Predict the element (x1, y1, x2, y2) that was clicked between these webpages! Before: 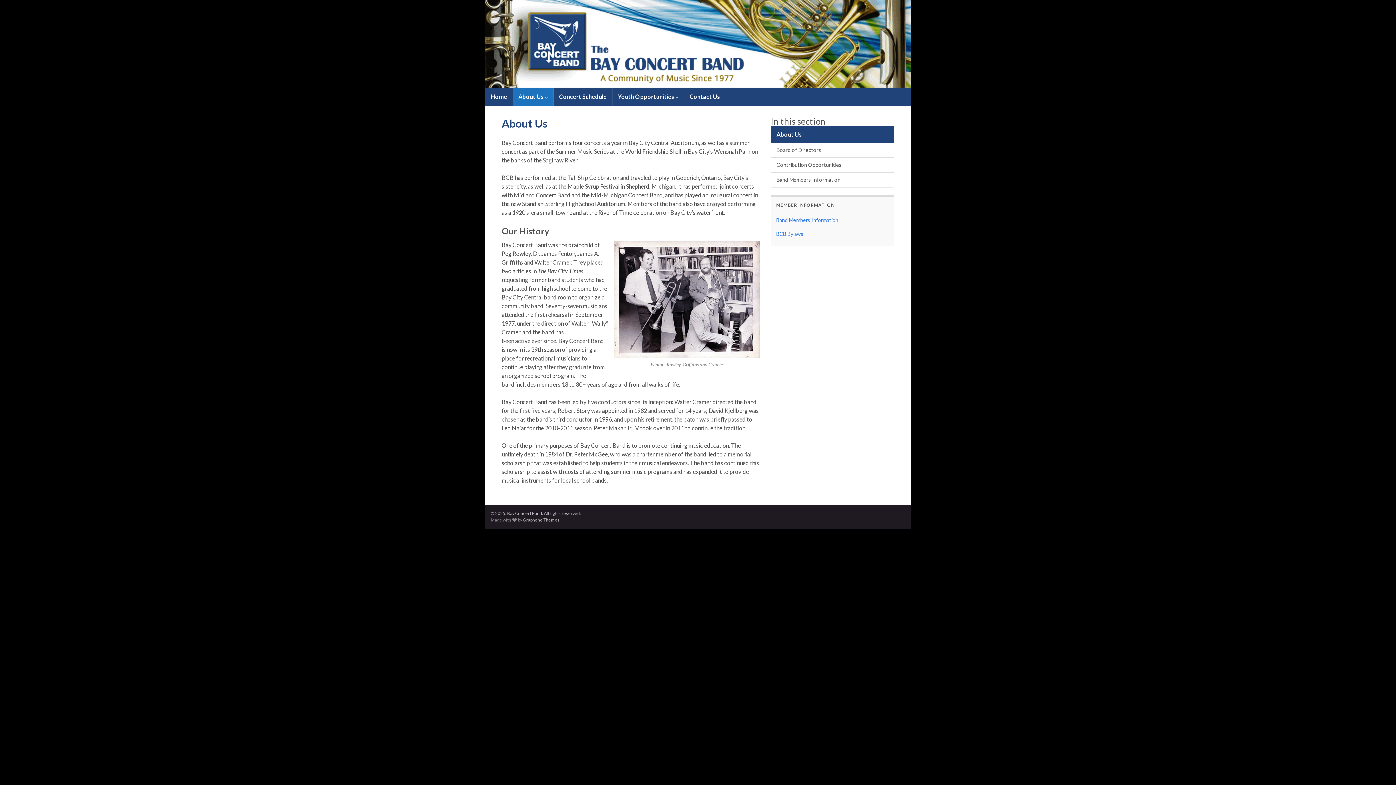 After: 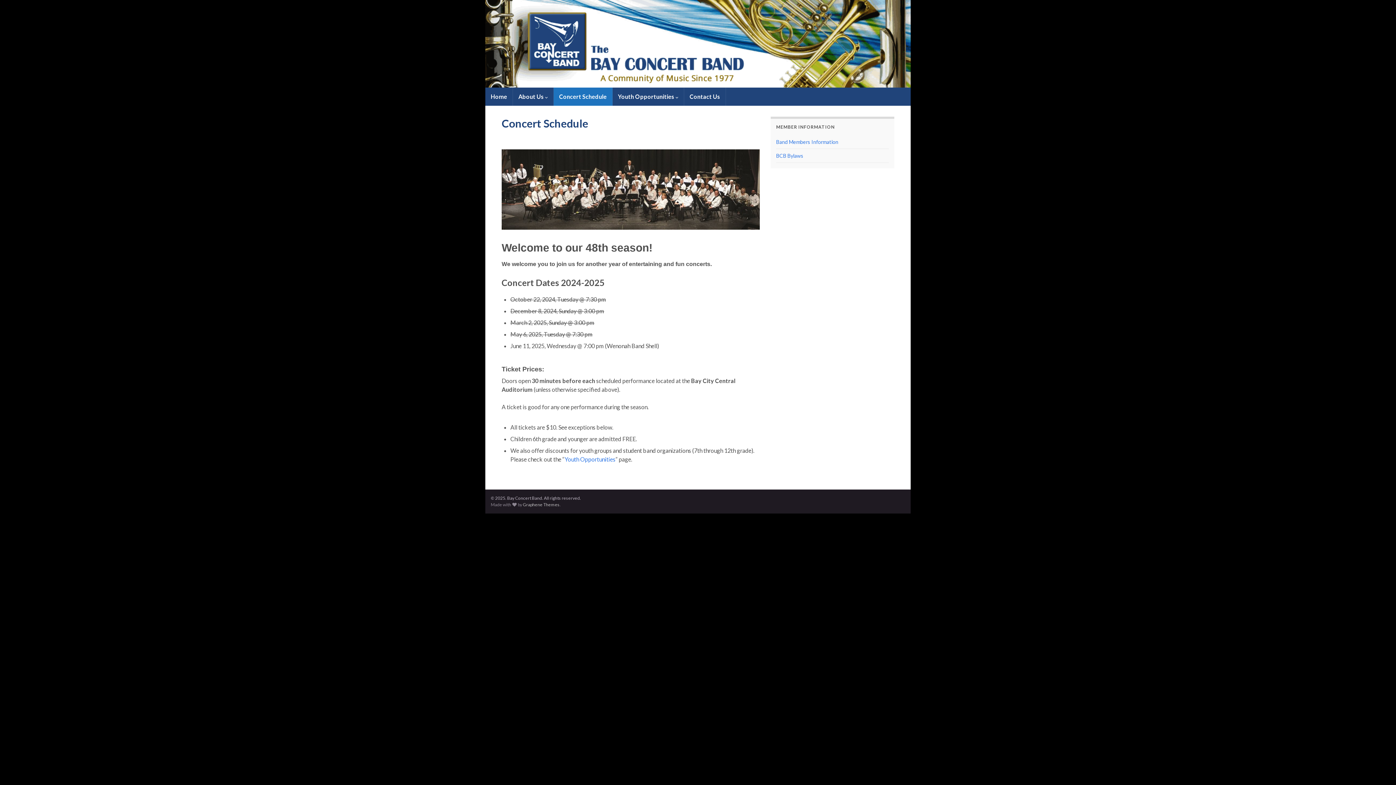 Action: bbox: (553, 87, 612, 105) label: Concert Schedule